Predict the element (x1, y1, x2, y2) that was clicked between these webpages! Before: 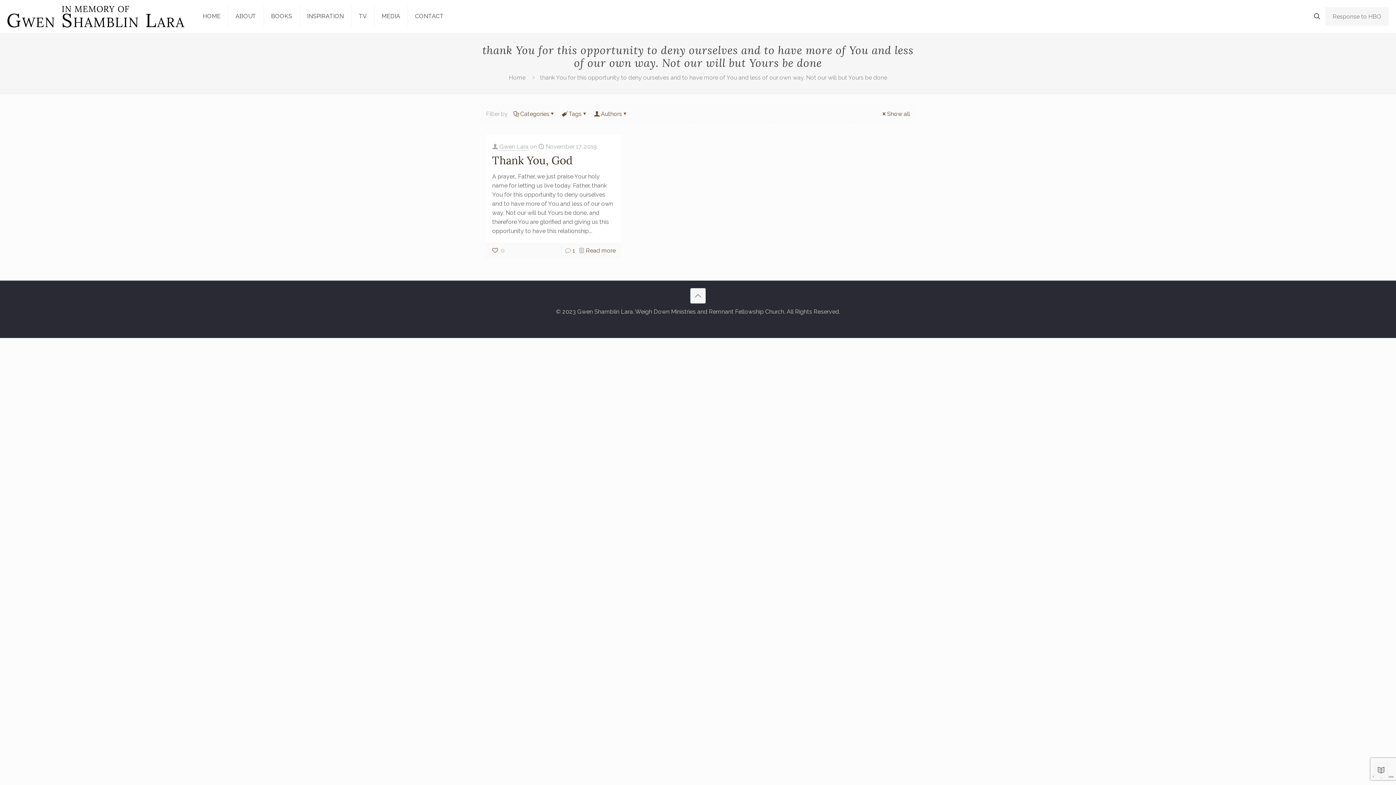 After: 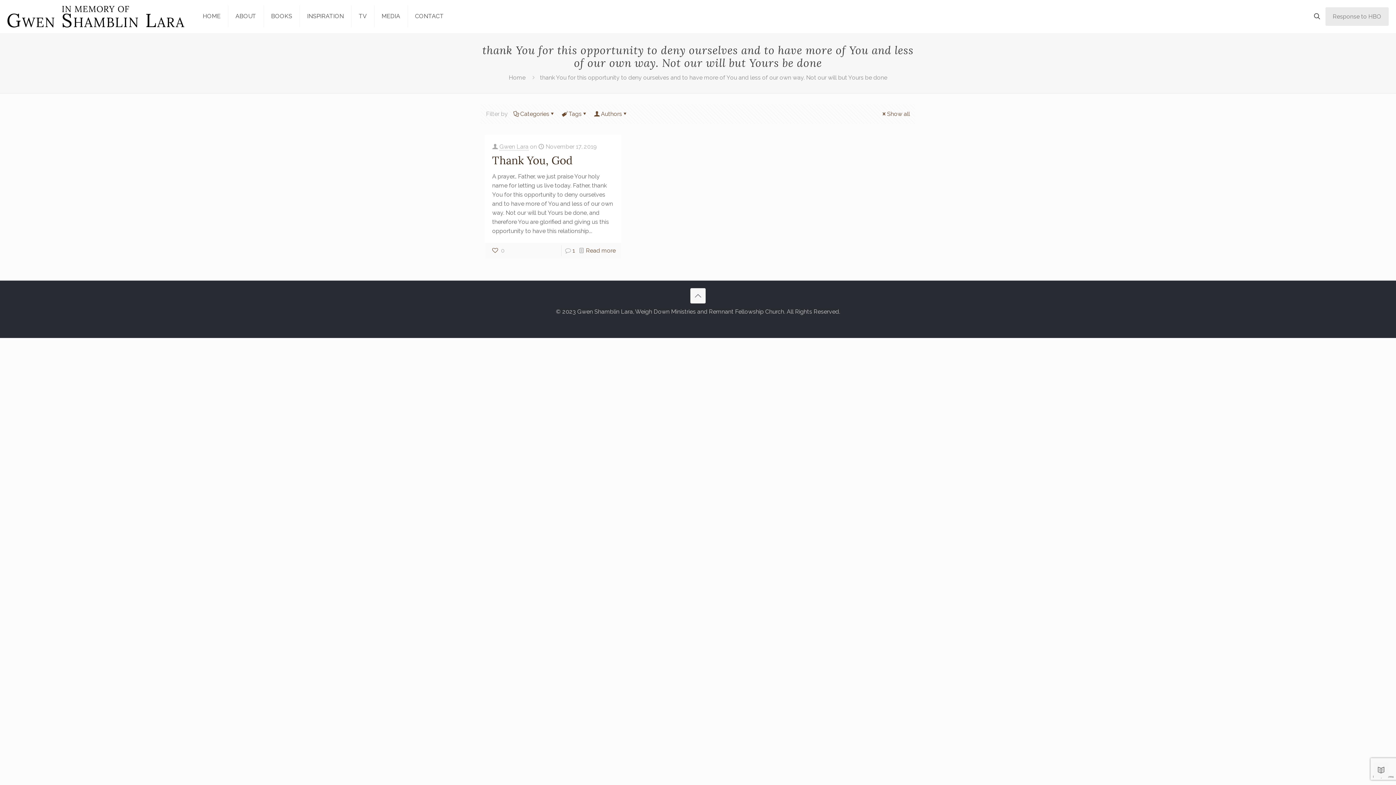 Action: bbox: (1325, 7, 1389, 25) label: Response to HBO